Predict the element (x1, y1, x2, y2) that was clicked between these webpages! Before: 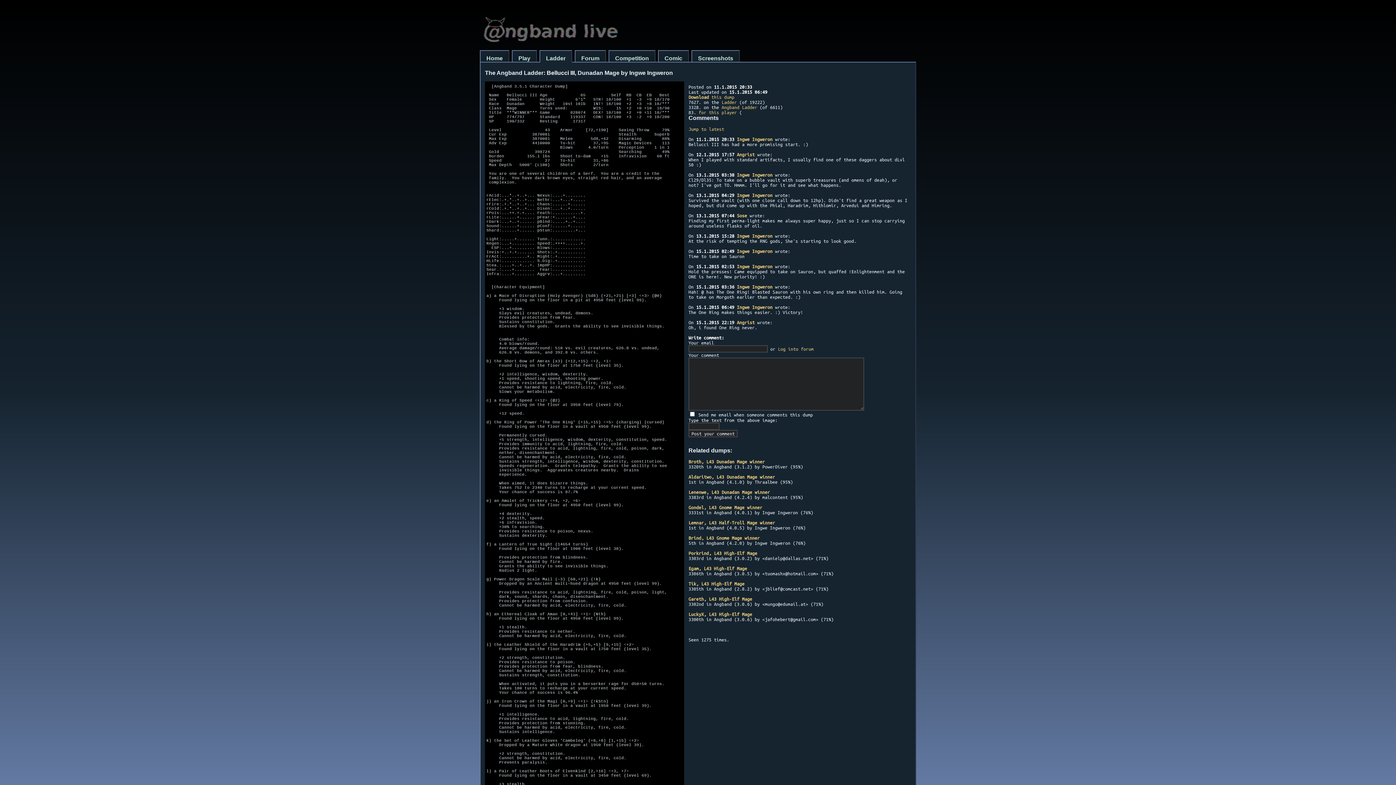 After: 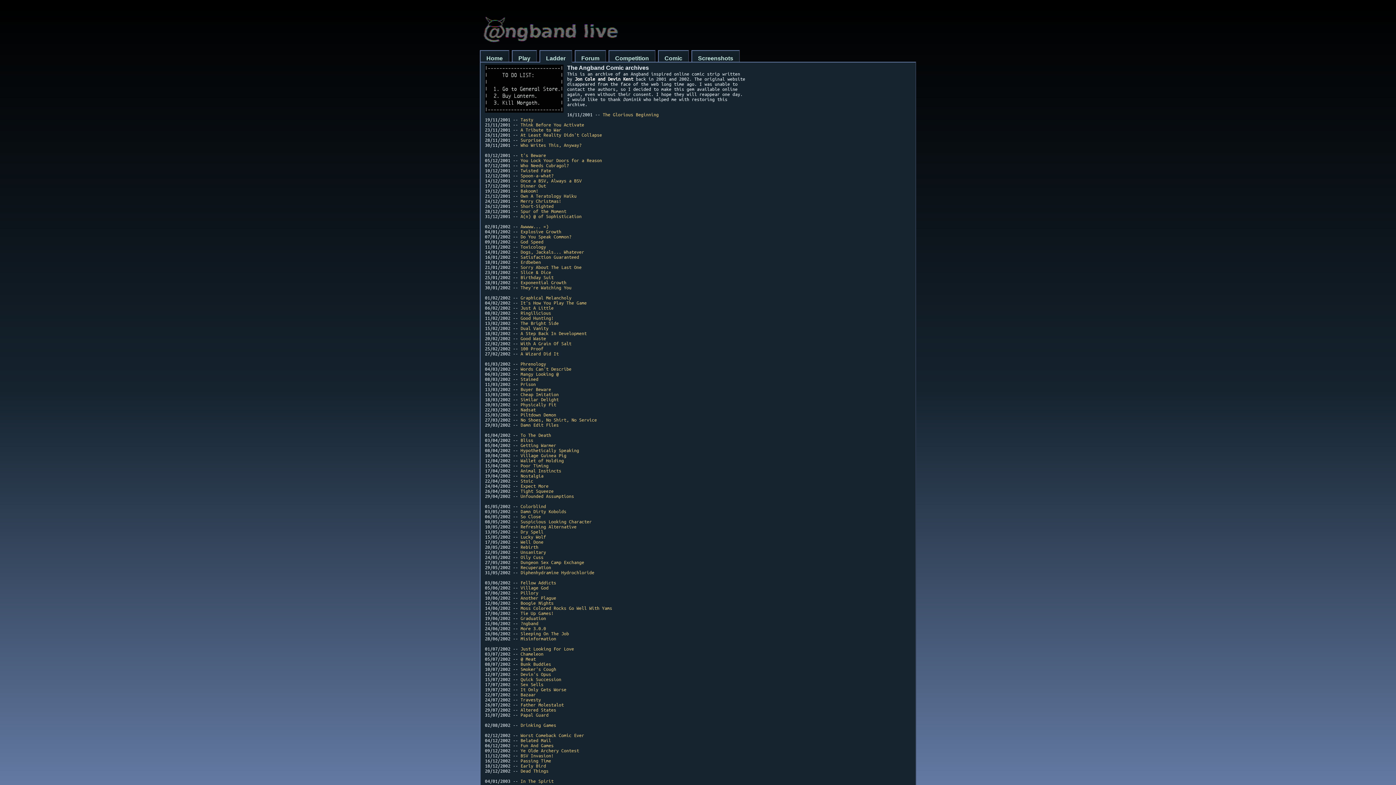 Action: bbox: (658, 50, 689, 61) label: Comic